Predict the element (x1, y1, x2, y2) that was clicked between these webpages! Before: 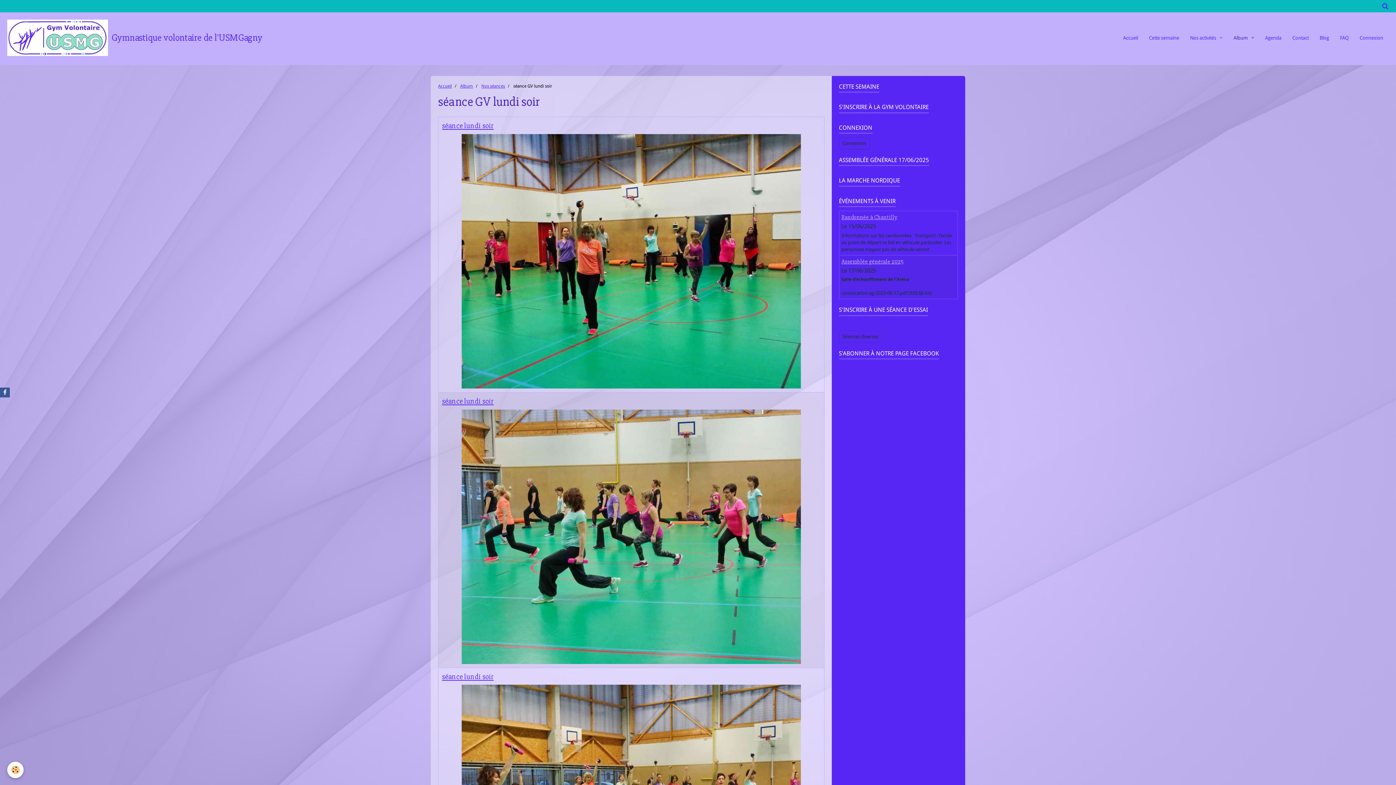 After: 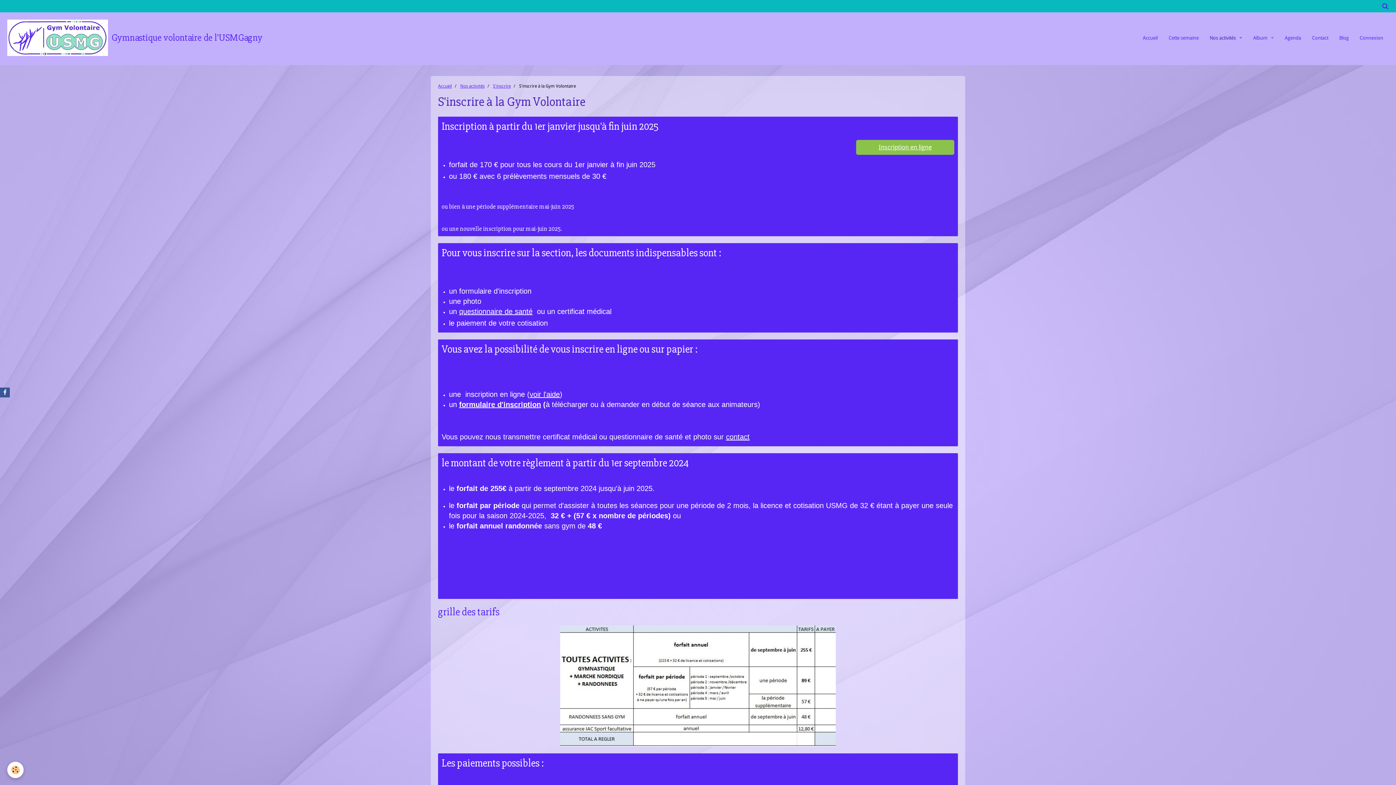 Action: label: S'INSCRIRE À LA GYM VOLONTAIRE bbox: (839, 103, 958, 113)